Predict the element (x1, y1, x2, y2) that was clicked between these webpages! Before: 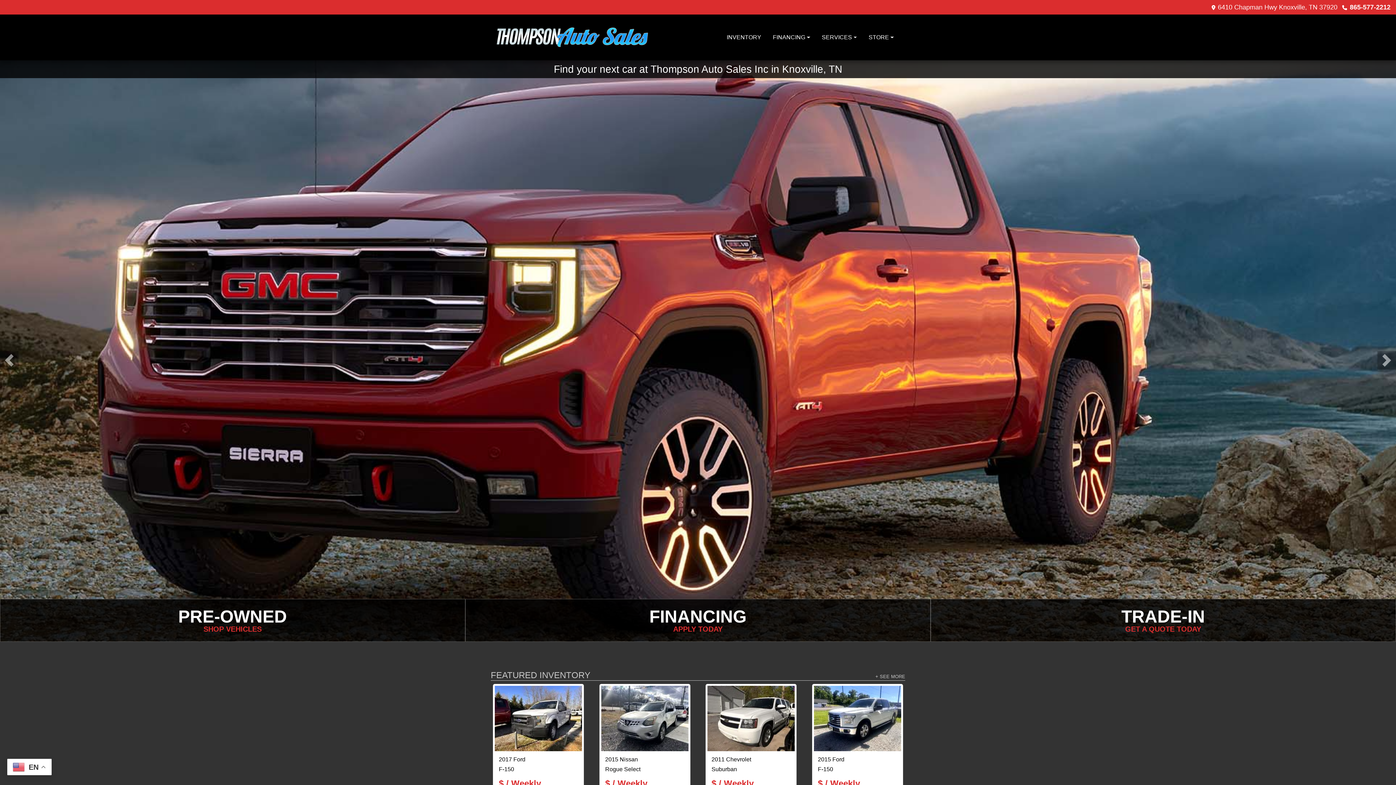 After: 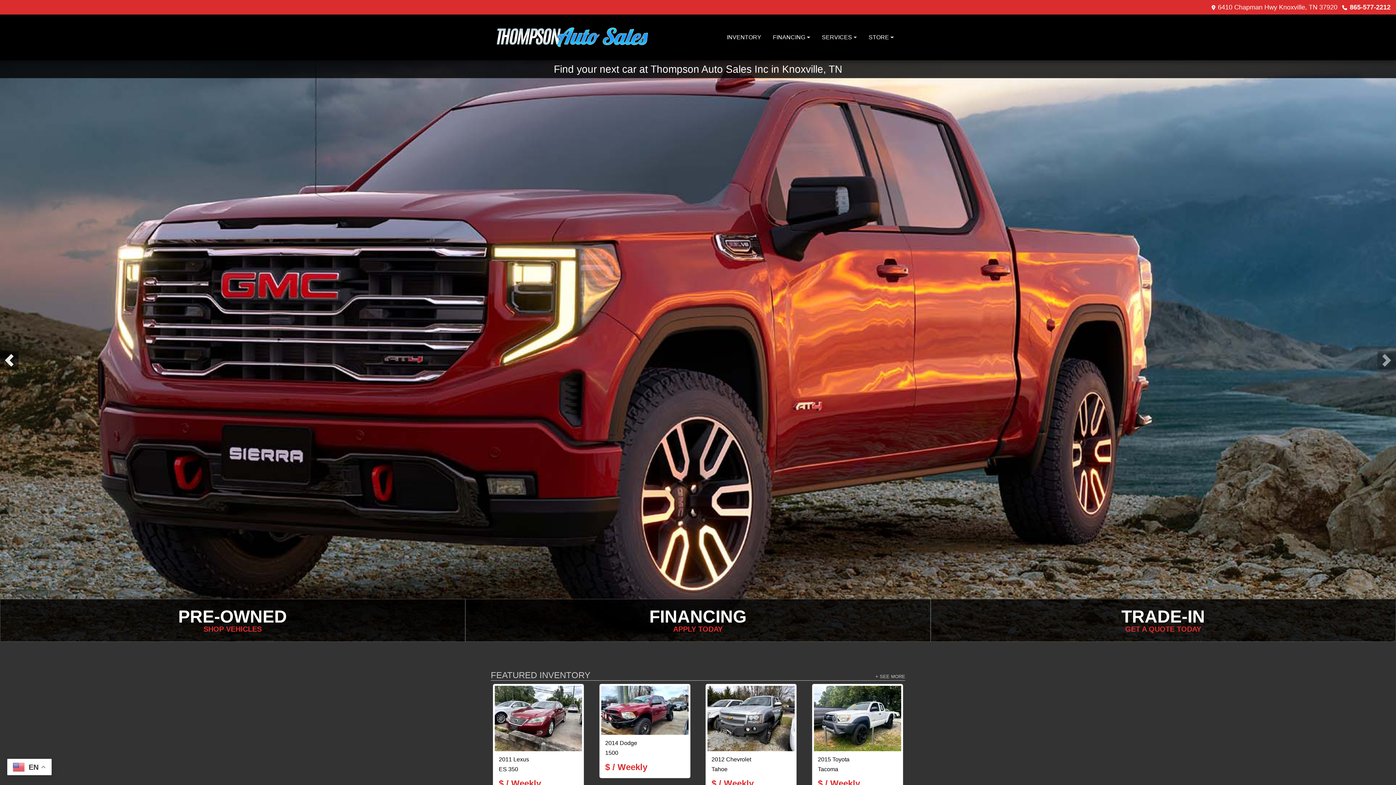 Action: bbox: (0, 351, 18, 369) label: Previous